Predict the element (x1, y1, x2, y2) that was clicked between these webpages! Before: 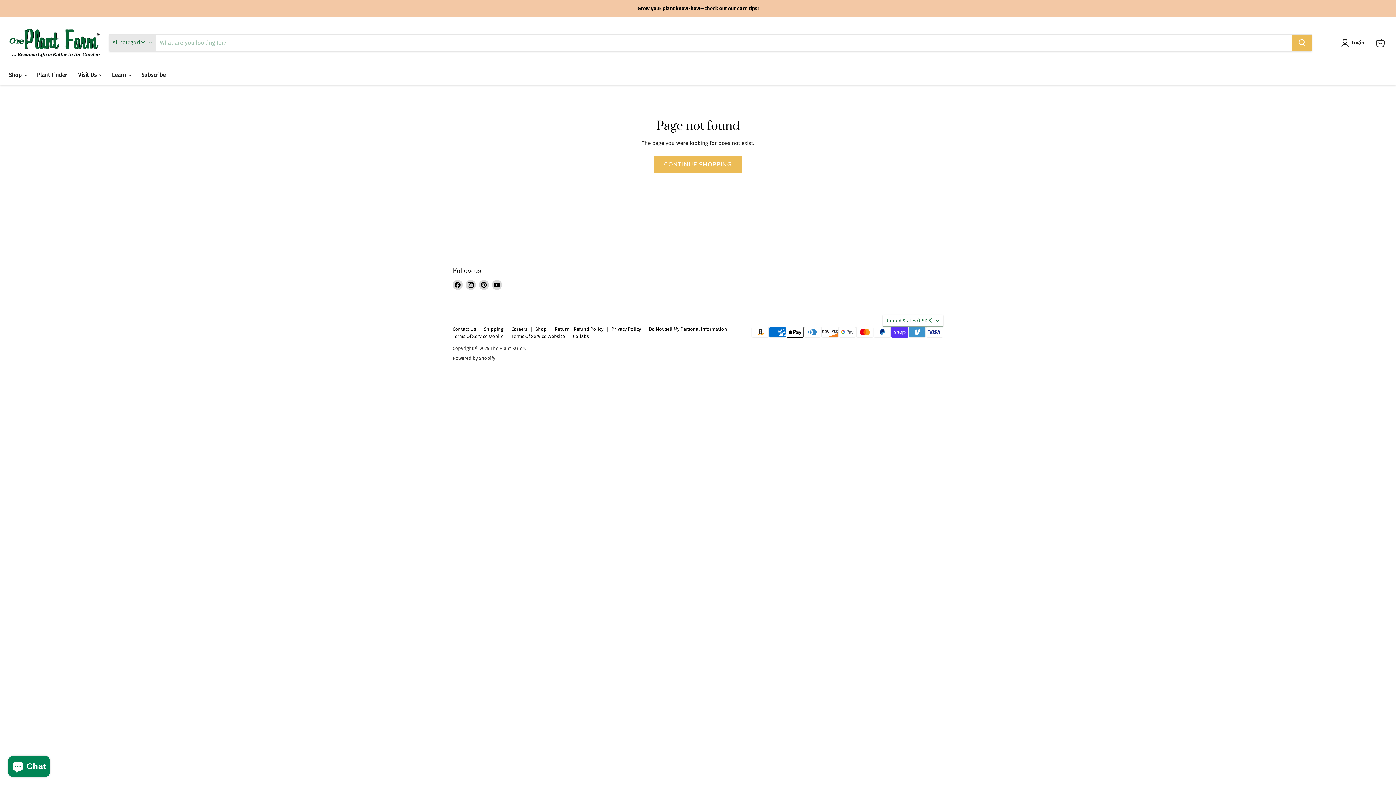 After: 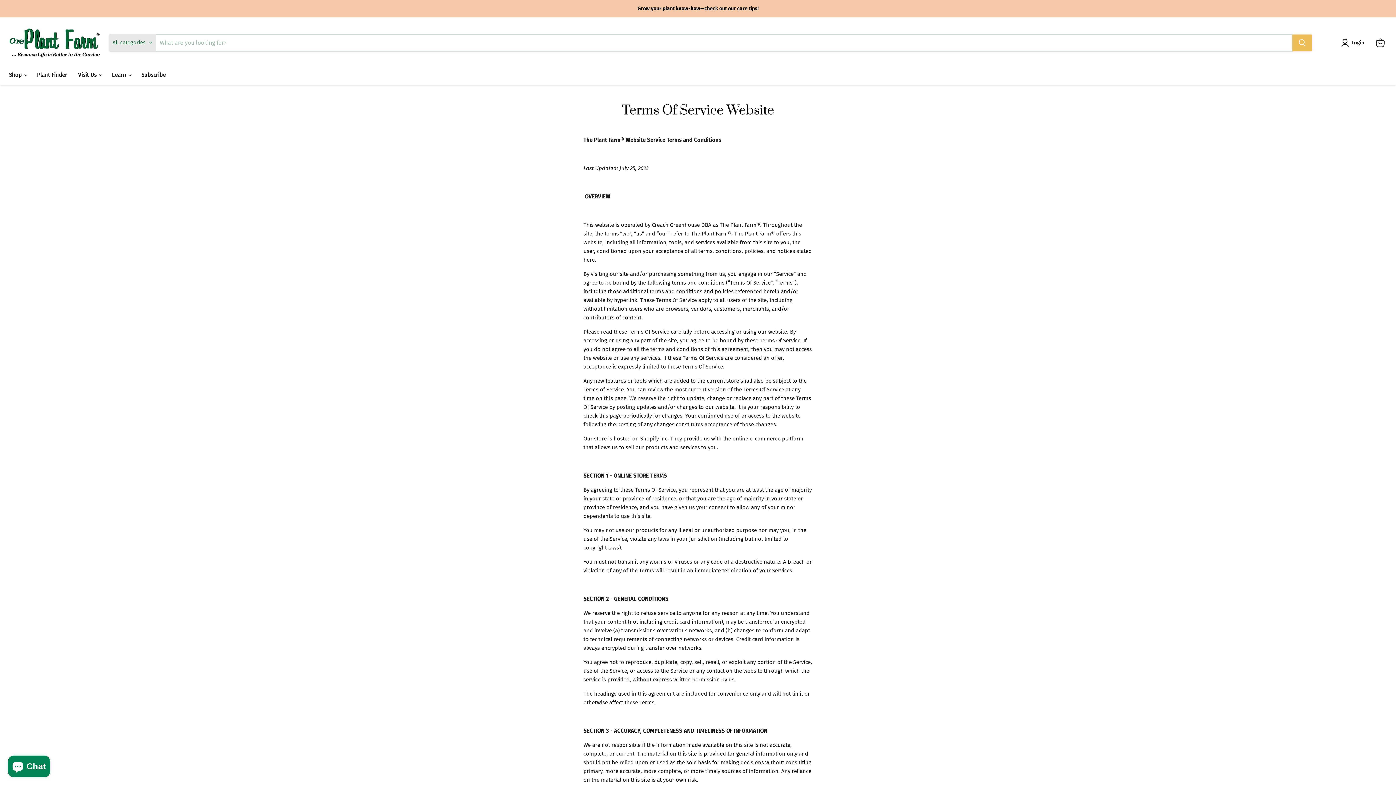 Action: label: Terms Of Service Website bbox: (511, 333, 565, 339)